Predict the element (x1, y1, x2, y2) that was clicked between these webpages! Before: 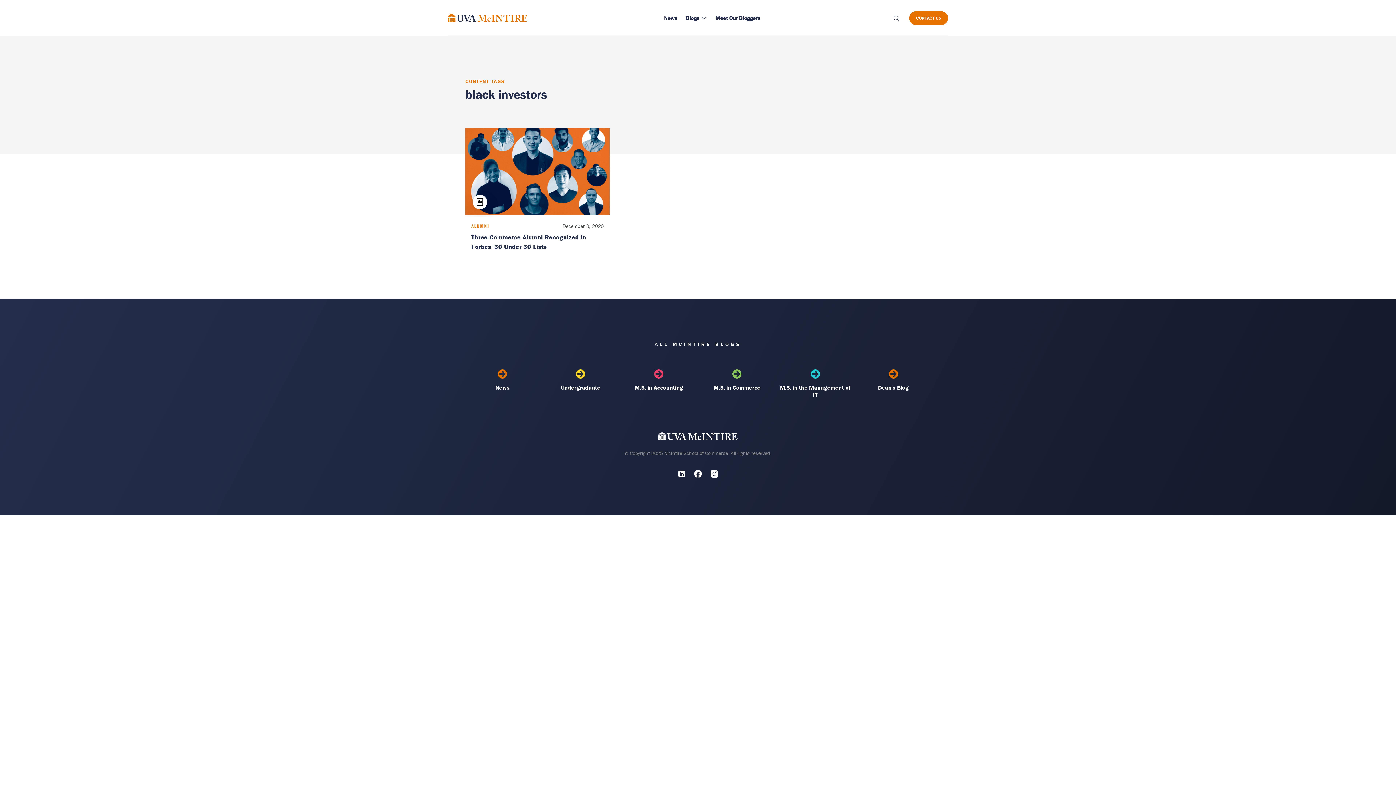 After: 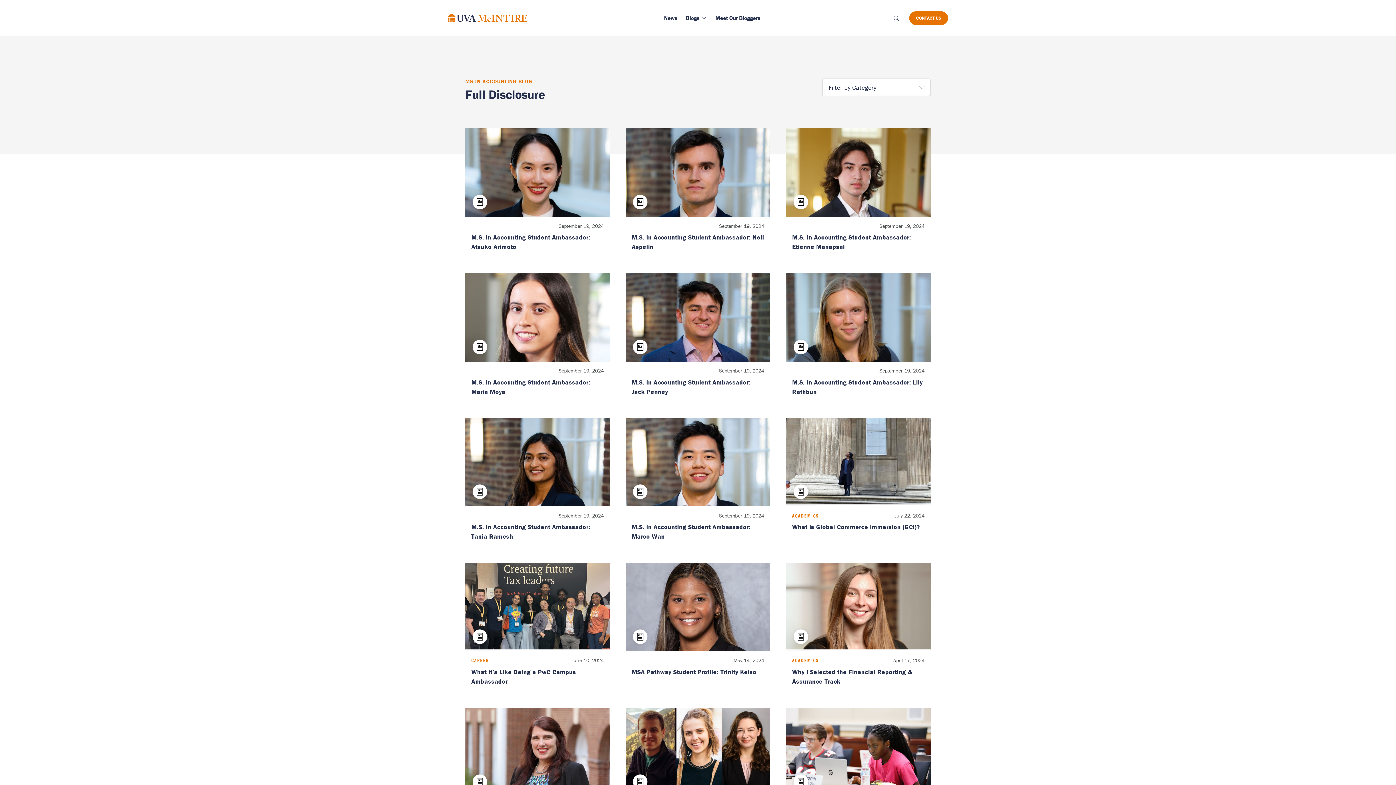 Action: label: M.S. in Accounting bbox: (621, 369, 696, 398)